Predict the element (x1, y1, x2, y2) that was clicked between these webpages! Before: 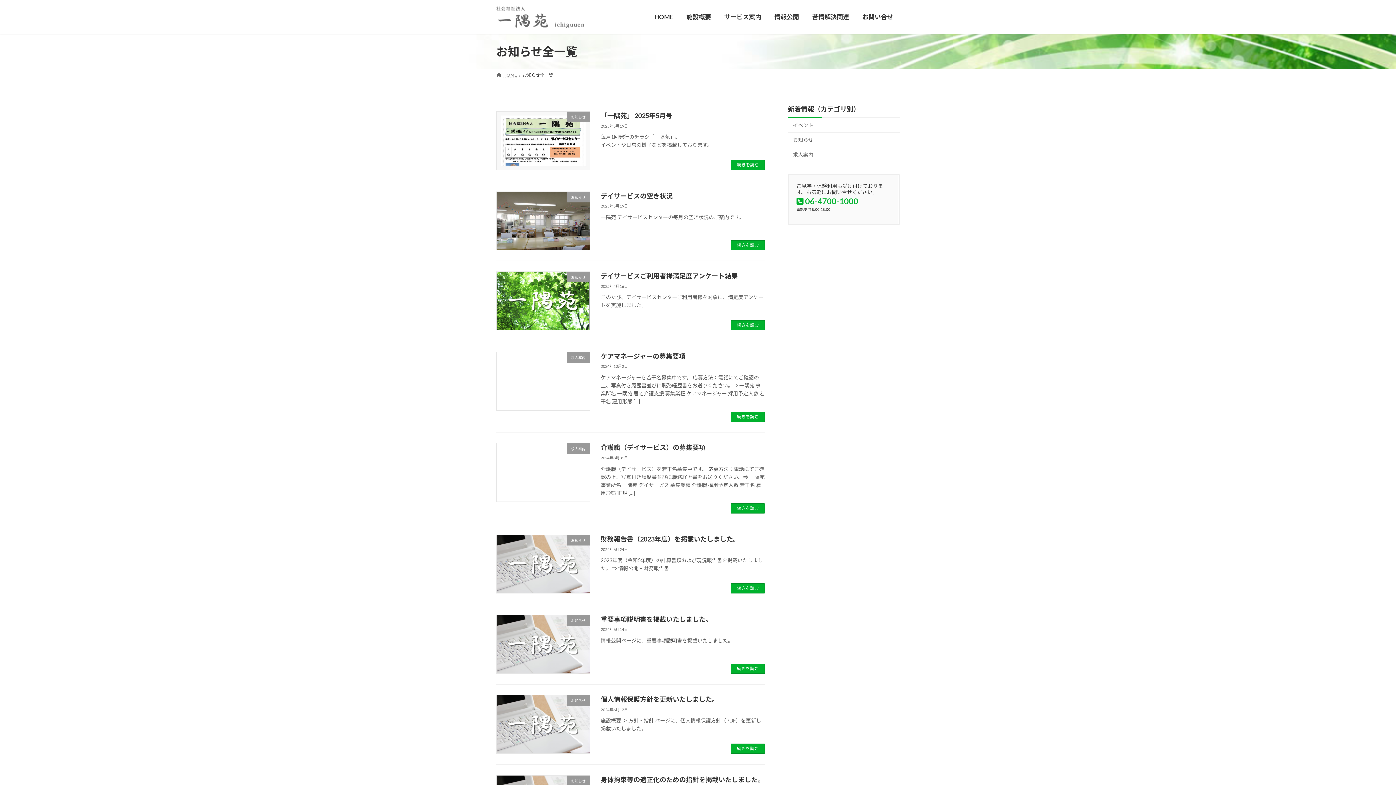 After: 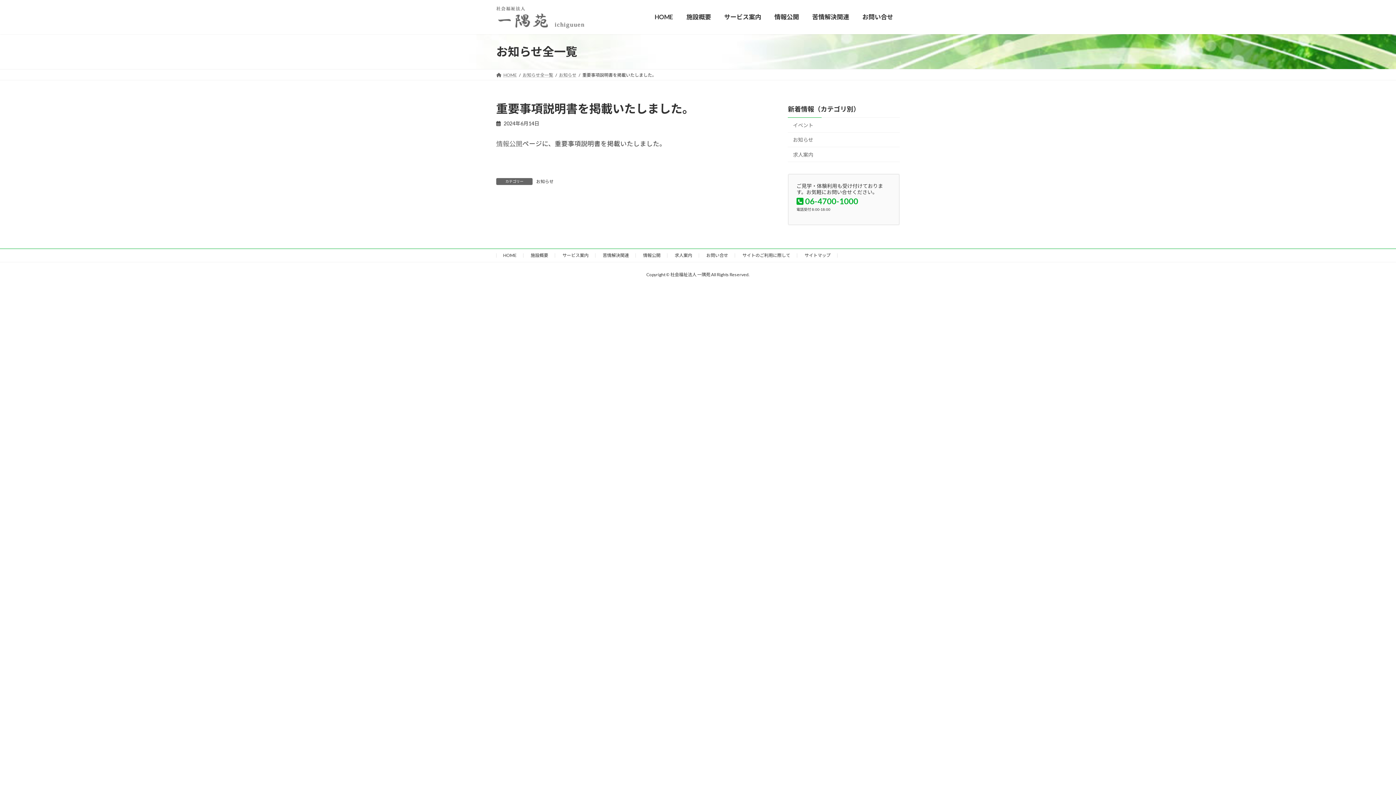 Action: bbox: (731, 663, 765, 674) label: 続きを読む